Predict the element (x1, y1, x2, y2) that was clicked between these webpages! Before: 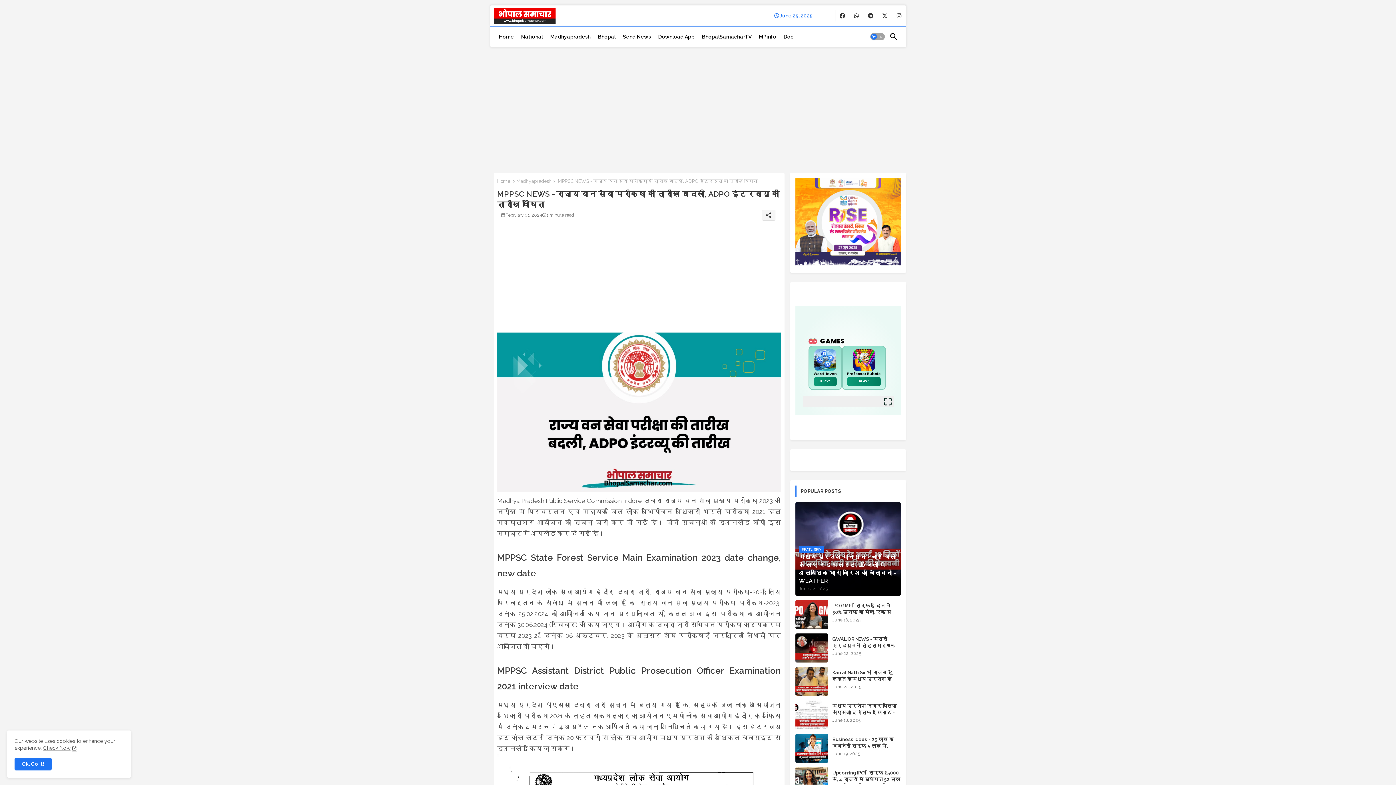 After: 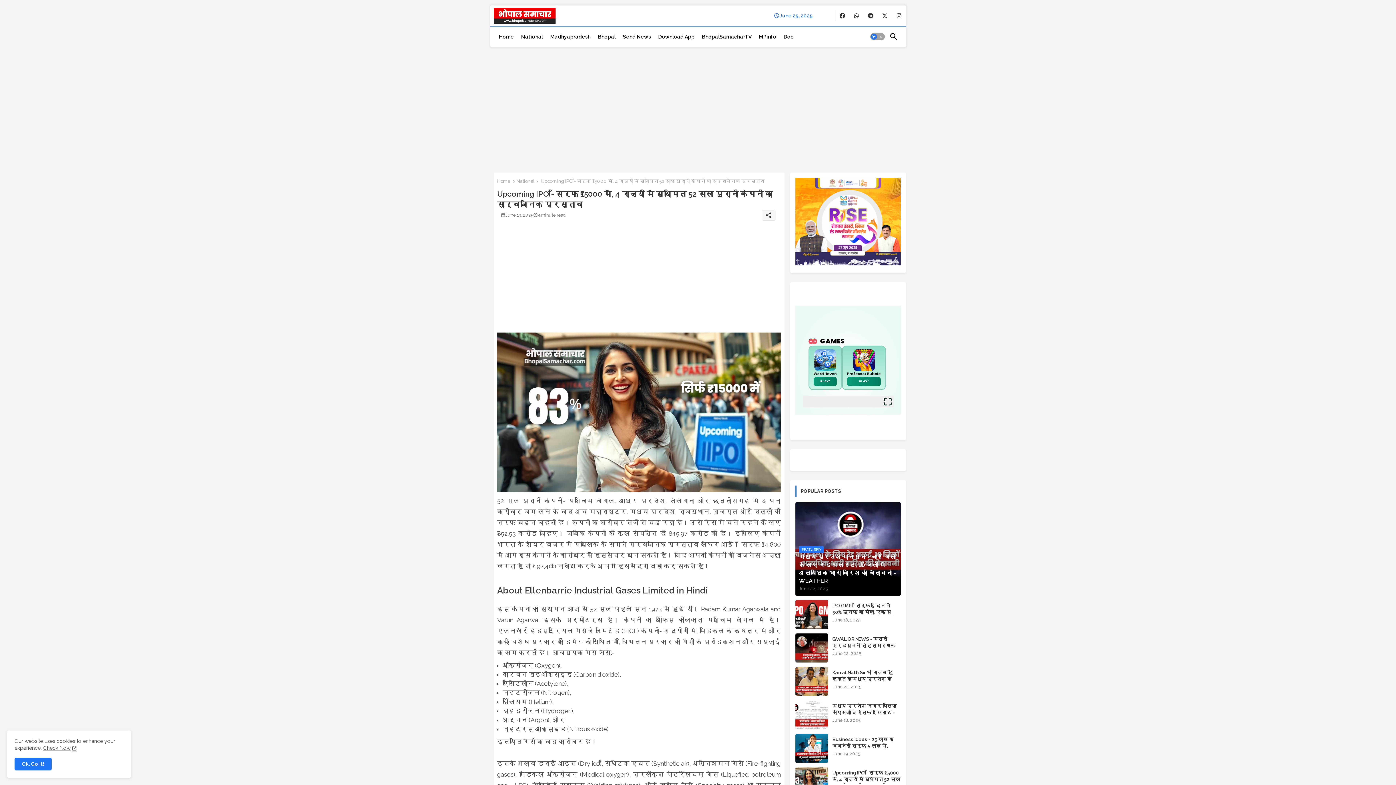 Action: label: Upcoming IPO - सिर्फ ₹15000 में, 4 राज्यों में स्थापित 52 साल पुरानी कंपनी का सार्वजनिक प्रस्ताव bbox: (832, 770, 900, 796)